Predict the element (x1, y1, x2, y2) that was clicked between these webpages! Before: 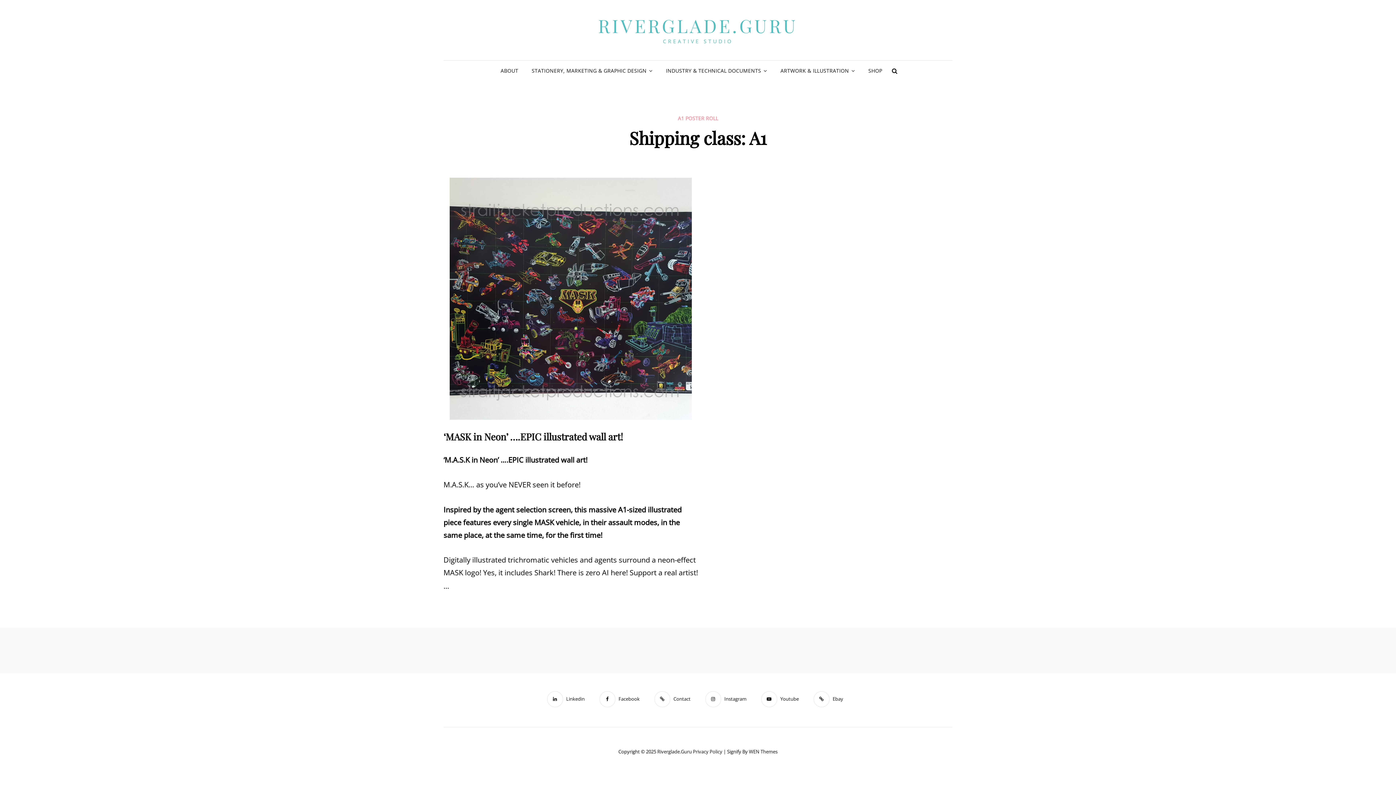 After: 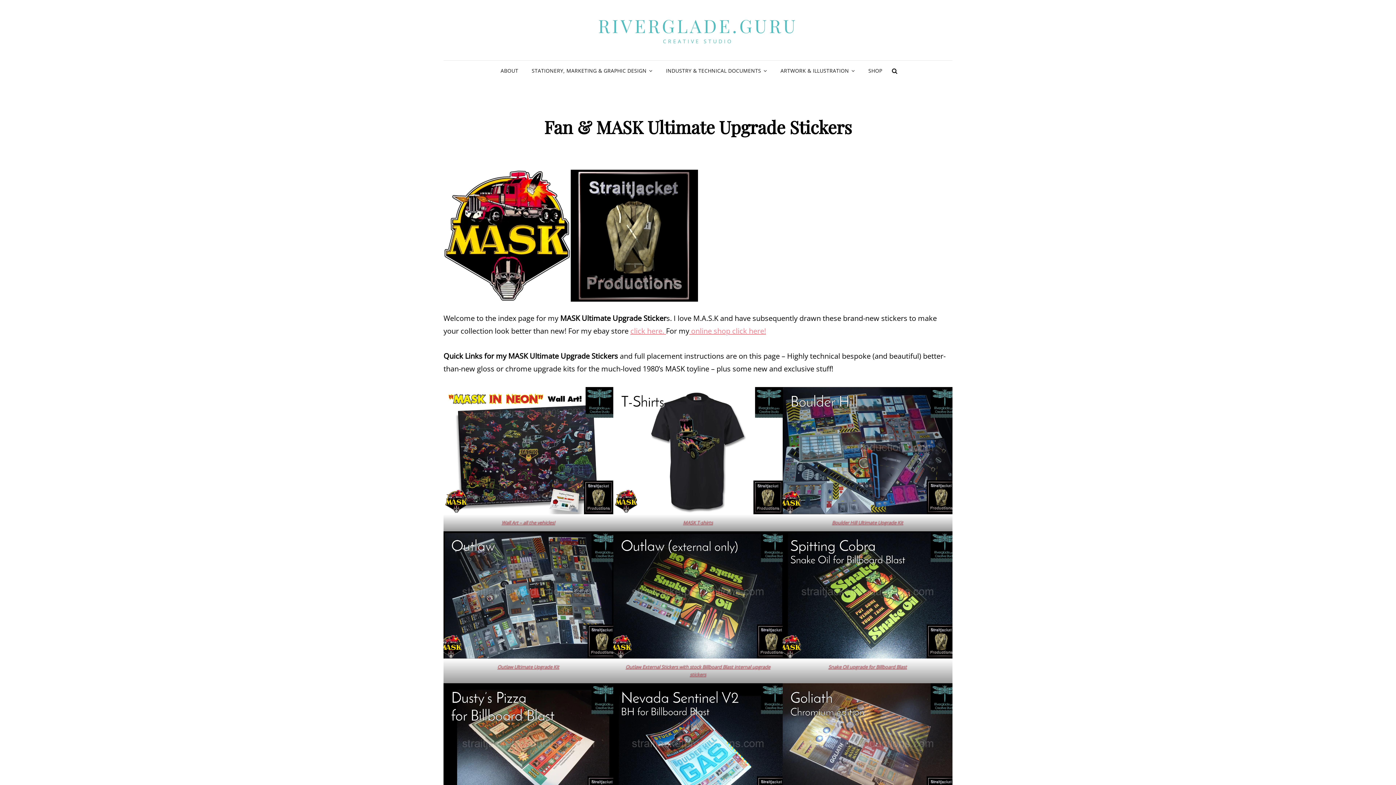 Action: label: ARTWORK & ILLUSTRATION bbox: (774, 60, 860, 81)